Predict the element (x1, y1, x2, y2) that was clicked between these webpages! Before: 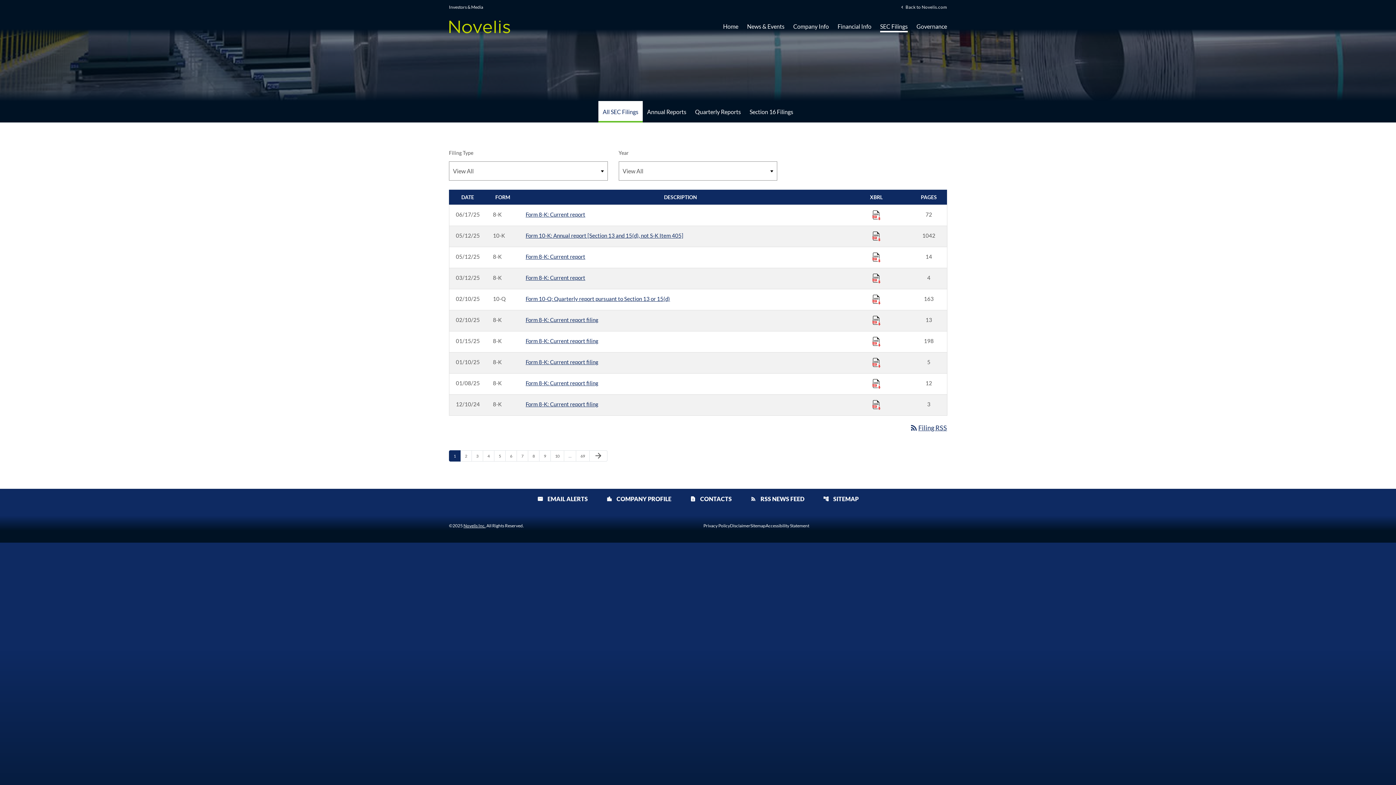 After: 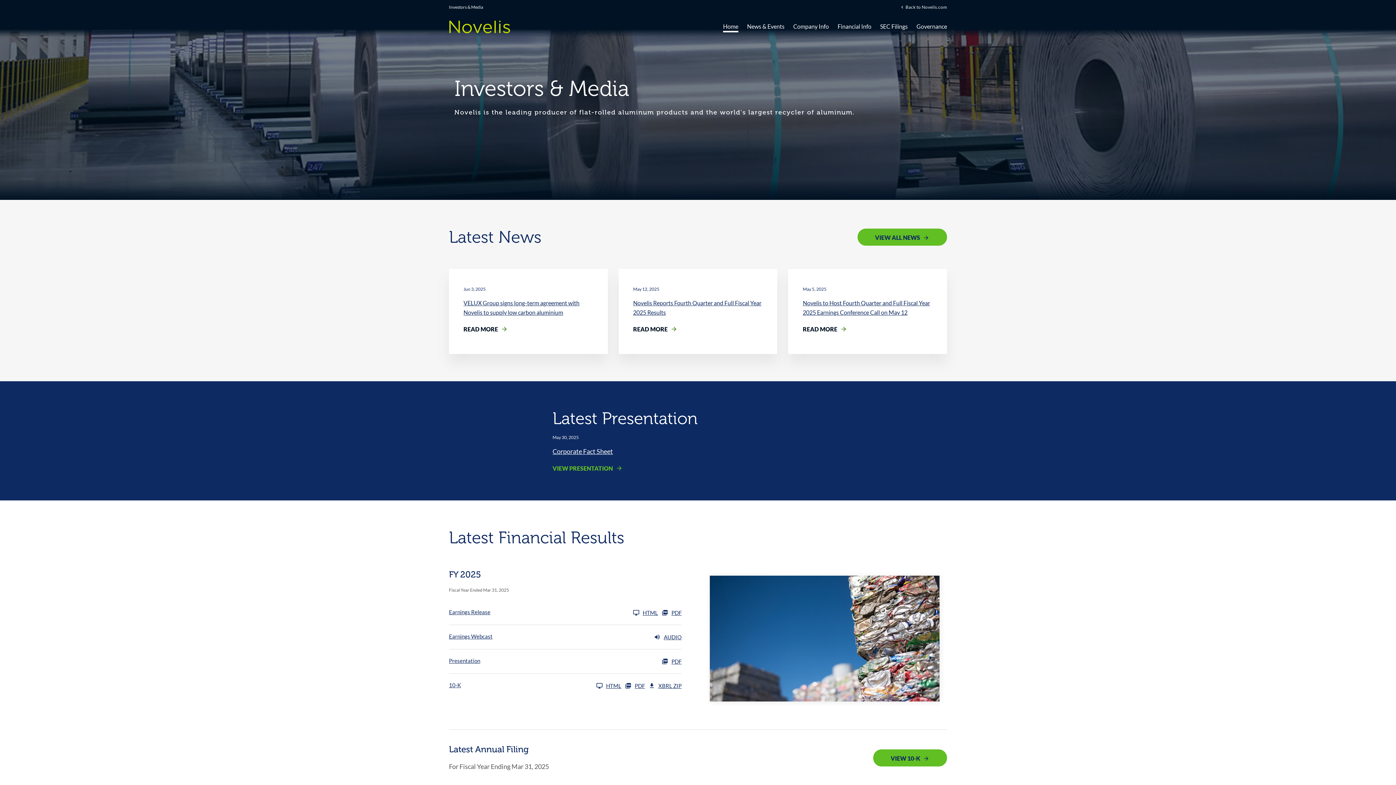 Action: label: Home bbox: (718, 22, 742, 39)